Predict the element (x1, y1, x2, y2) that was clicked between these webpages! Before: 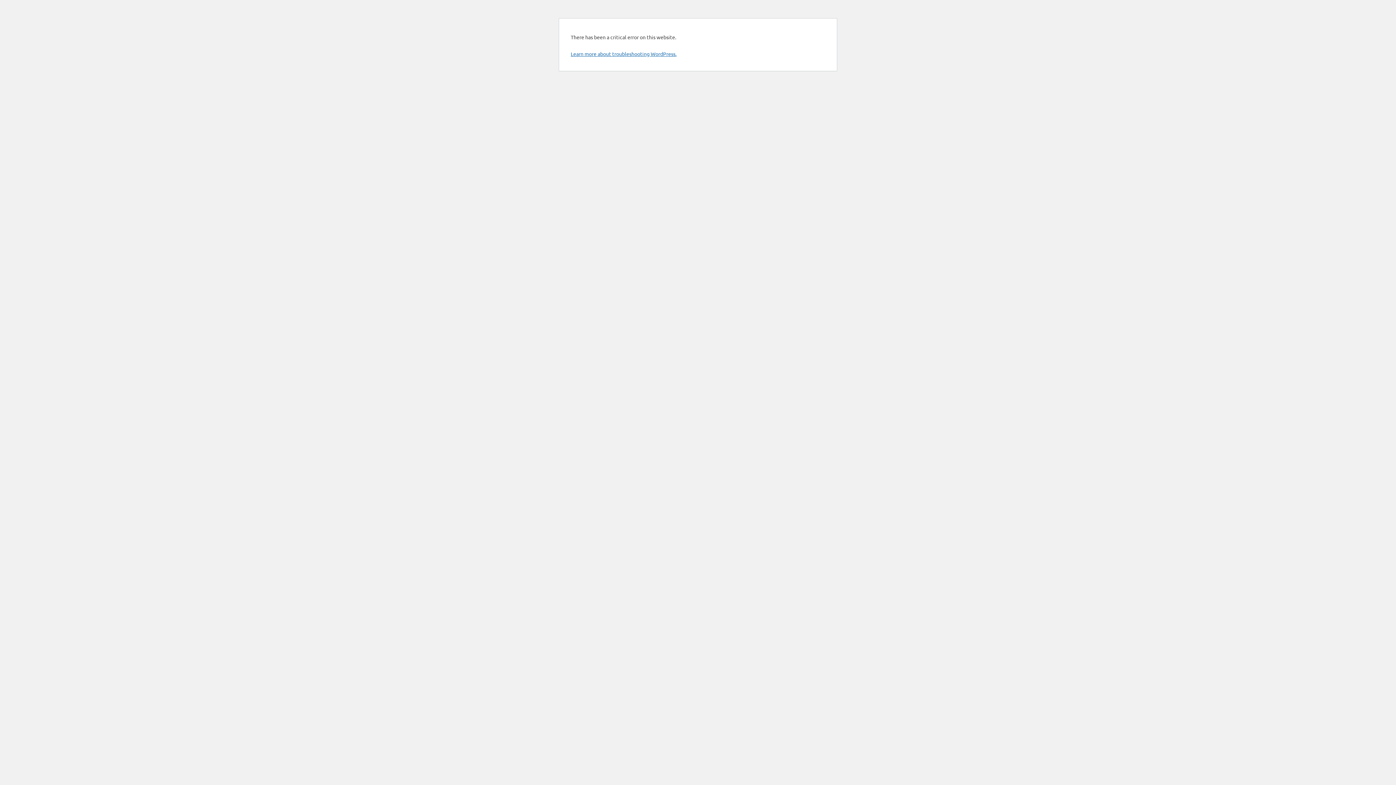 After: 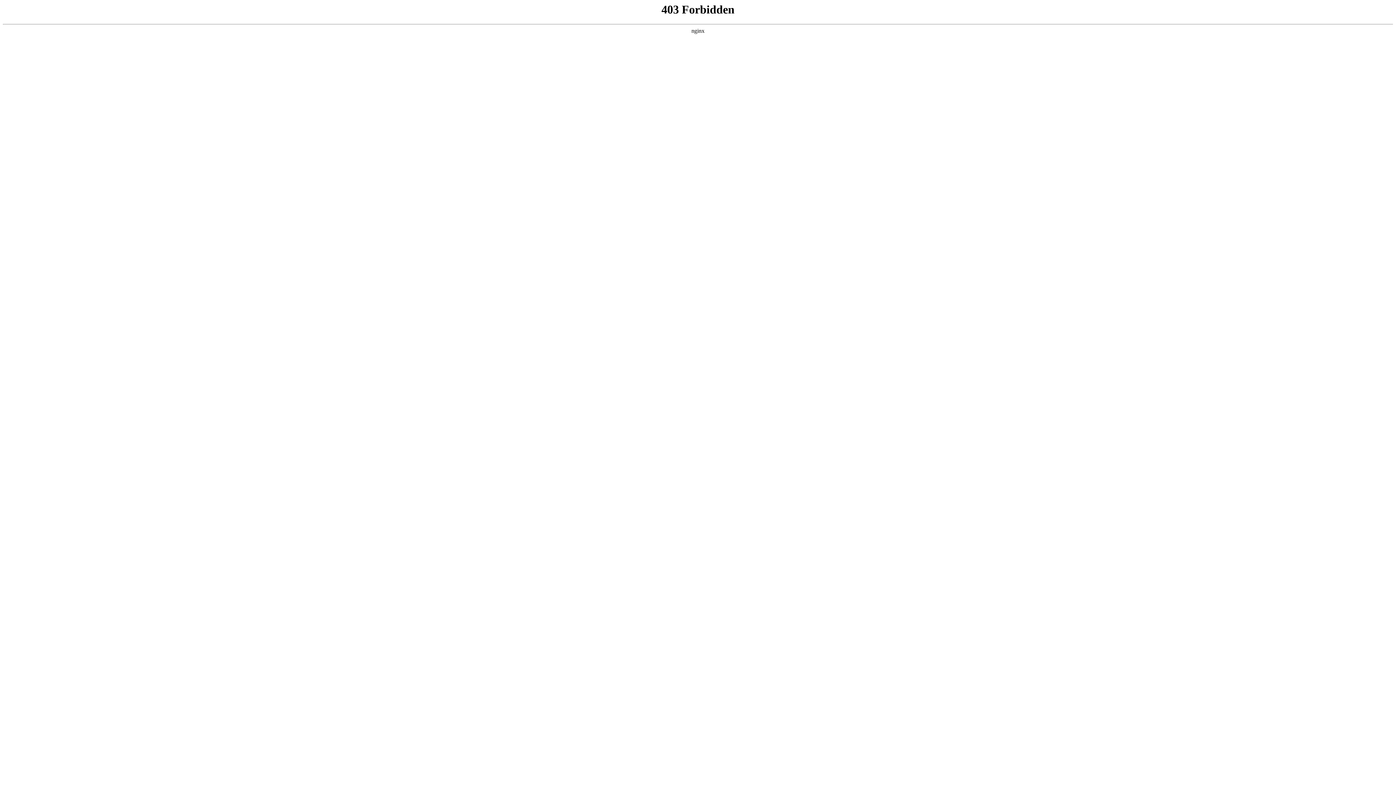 Action: label: Learn more about troubleshooting WordPress. bbox: (570, 50, 676, 57)